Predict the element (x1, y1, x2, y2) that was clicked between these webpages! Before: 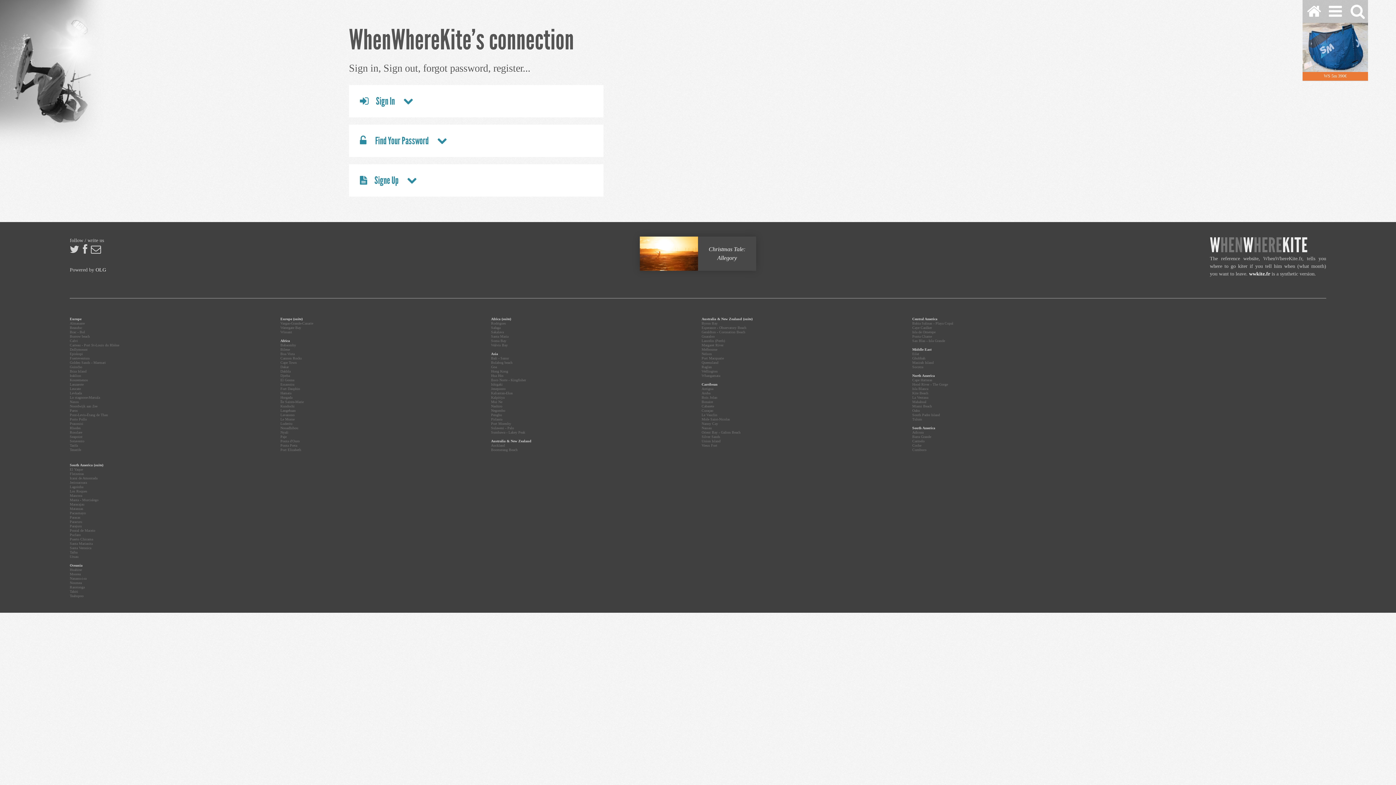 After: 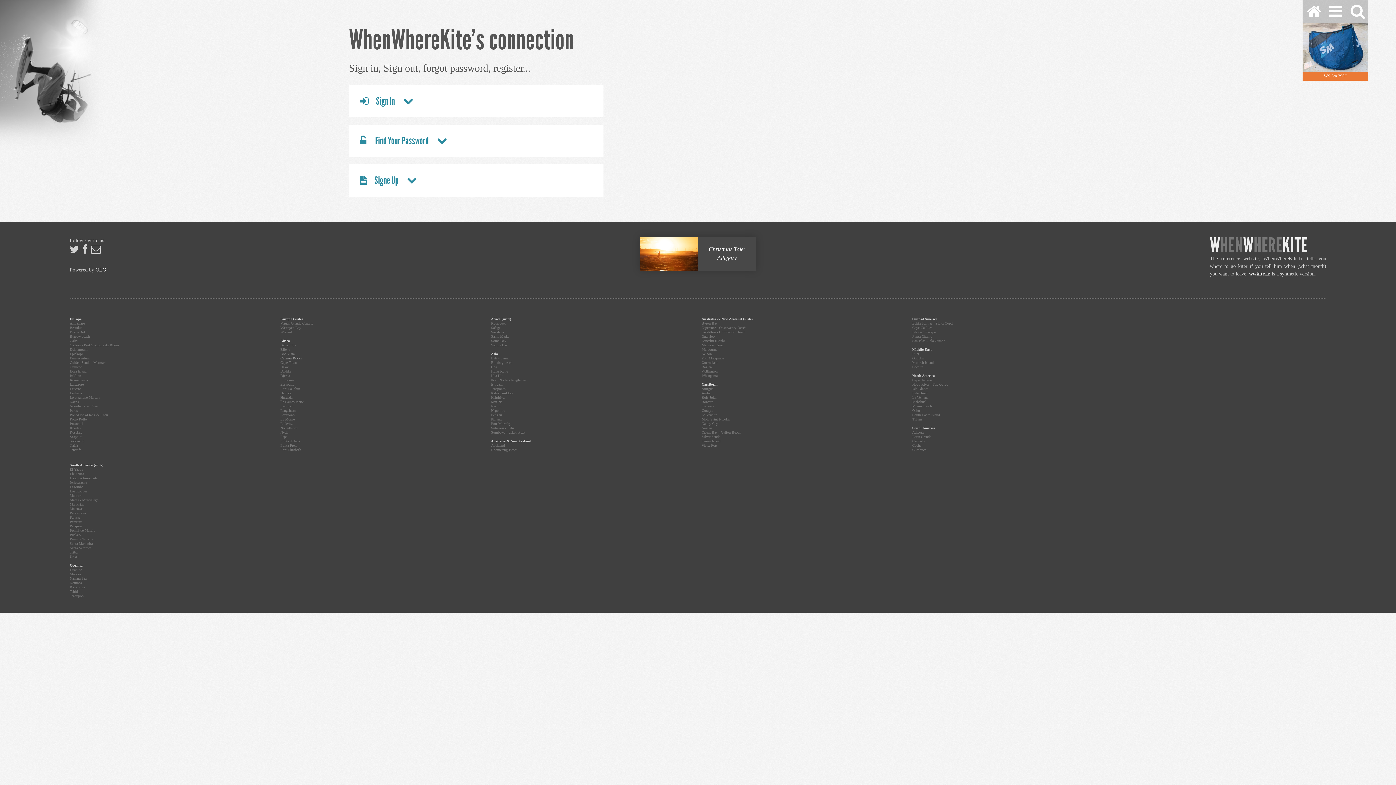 Action: bbox: (280, 356, 301, 360) label: Cannon Rocks